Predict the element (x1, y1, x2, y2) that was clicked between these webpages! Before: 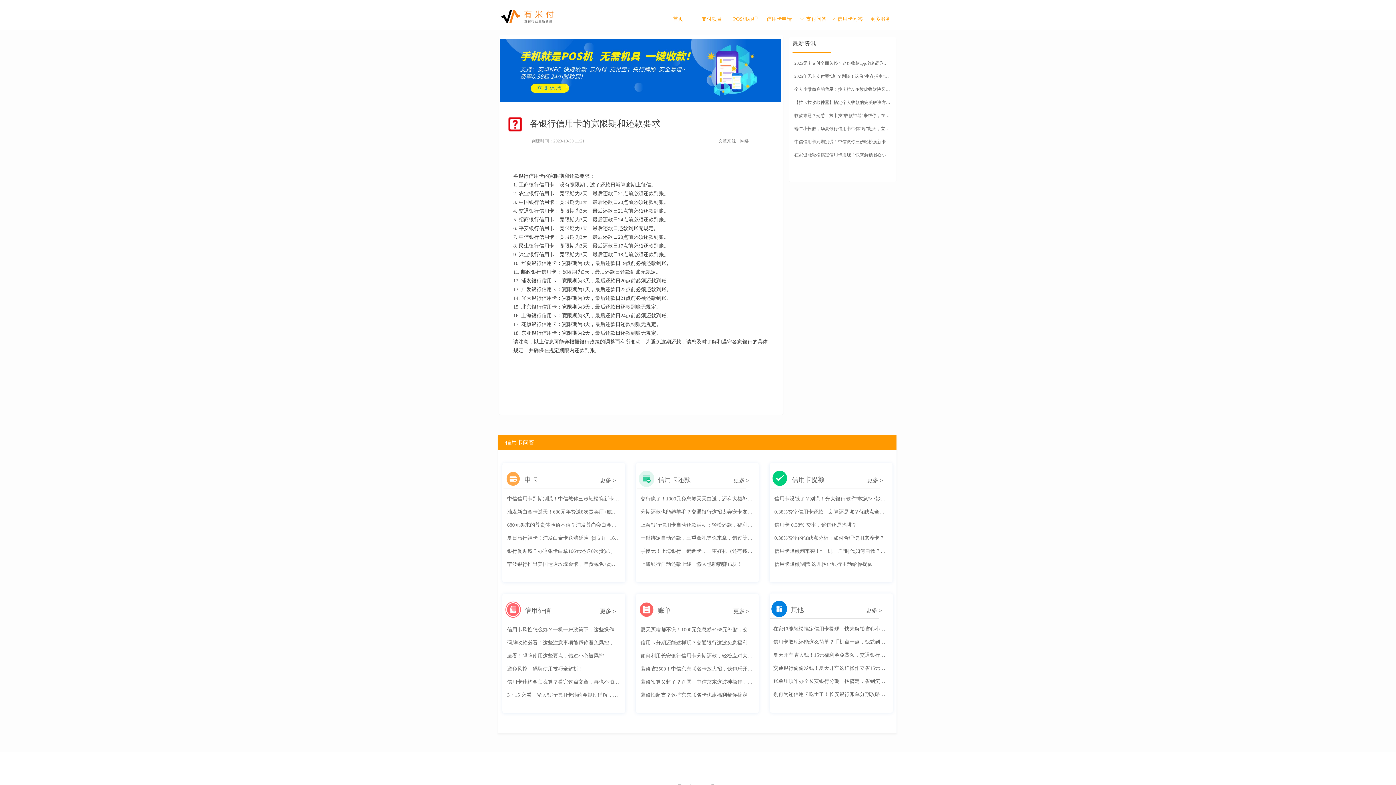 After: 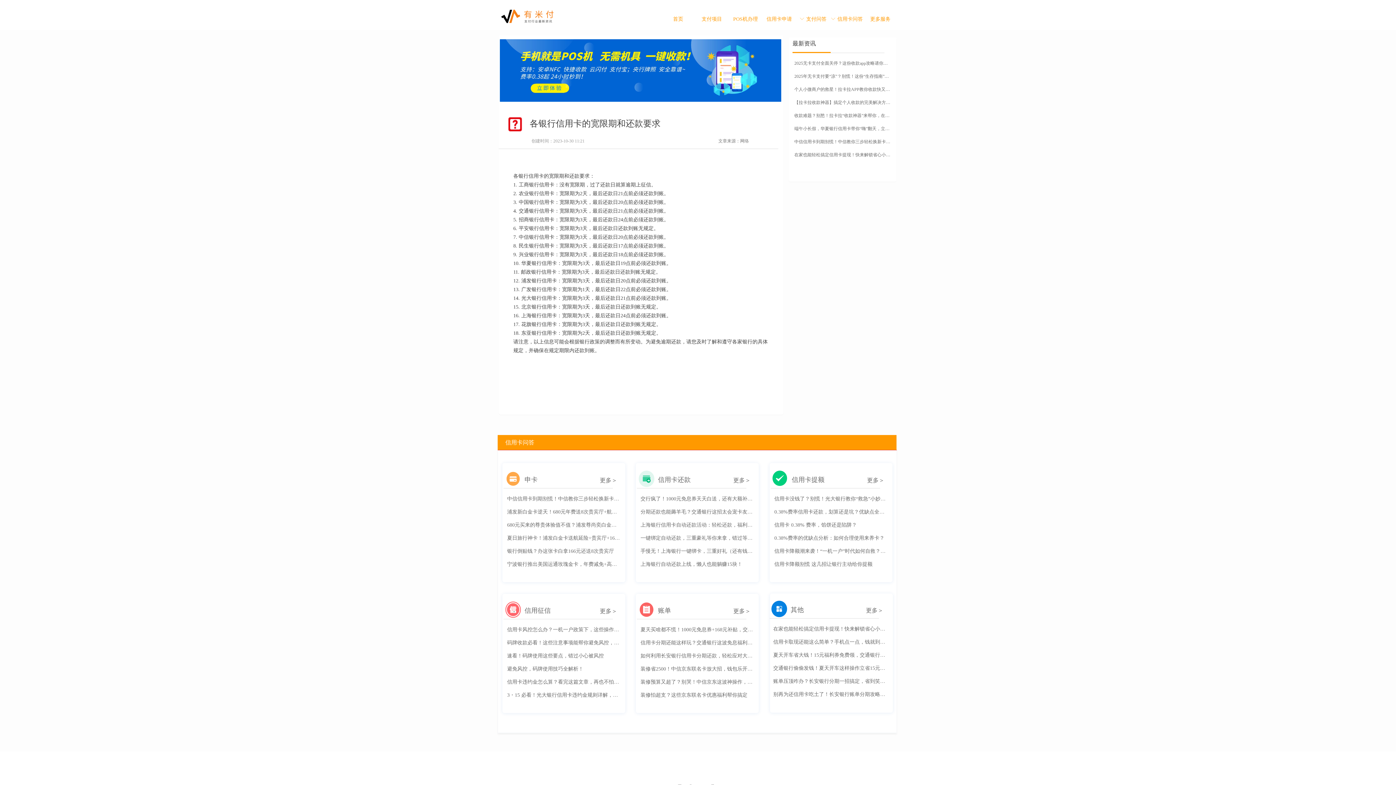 Action: label: 支付项目 bbox: (695, 10, 728, 27)